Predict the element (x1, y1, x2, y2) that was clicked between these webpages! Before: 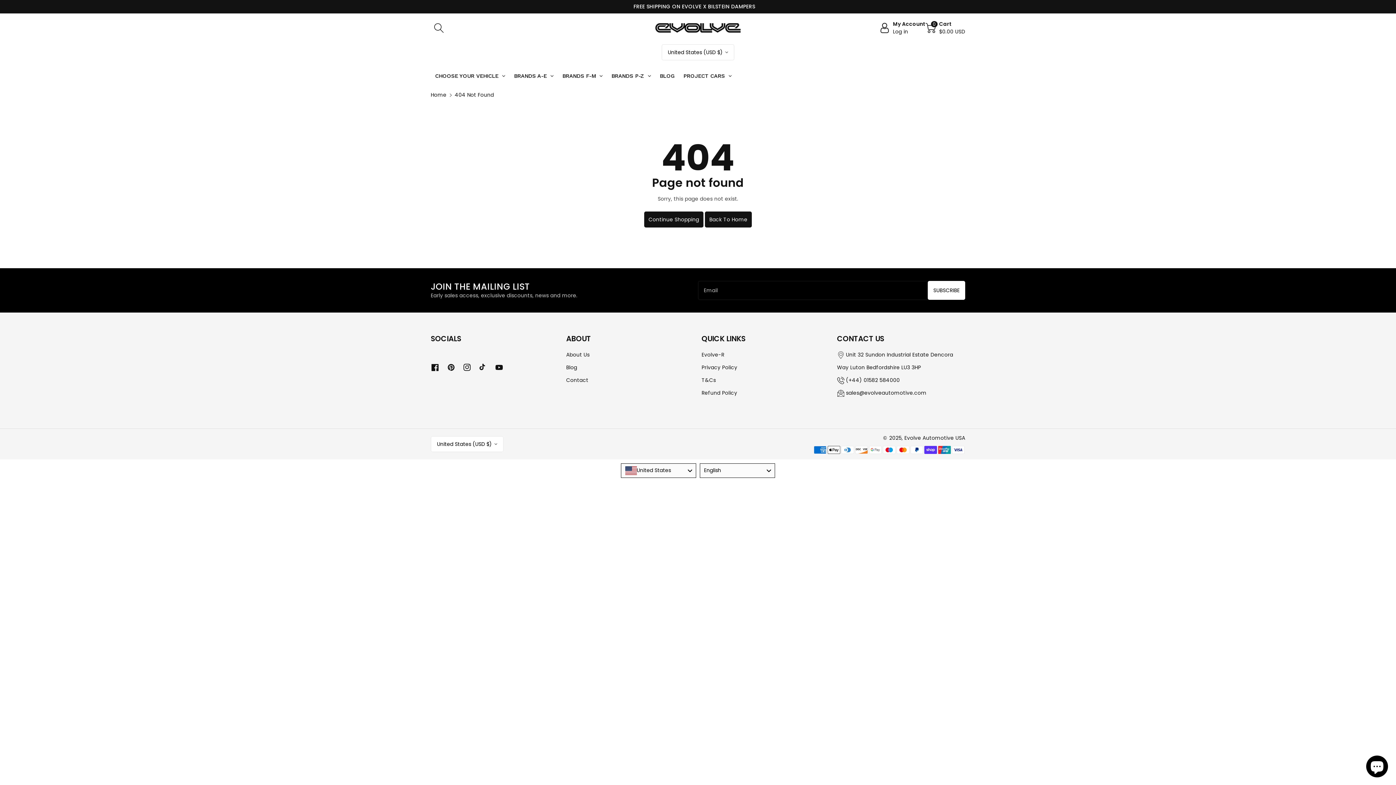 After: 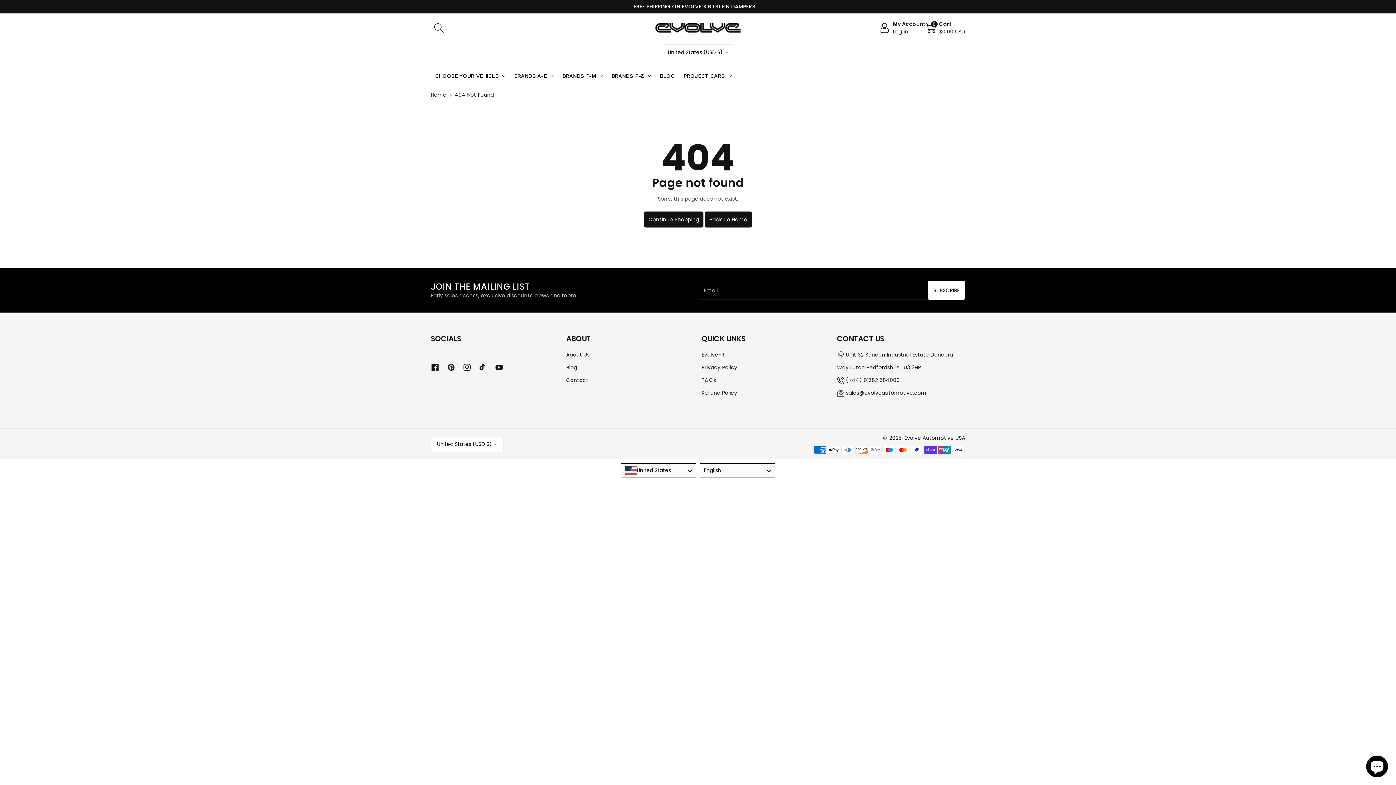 Action: bbox: (566, 334, 591, 343) label: ABOUT